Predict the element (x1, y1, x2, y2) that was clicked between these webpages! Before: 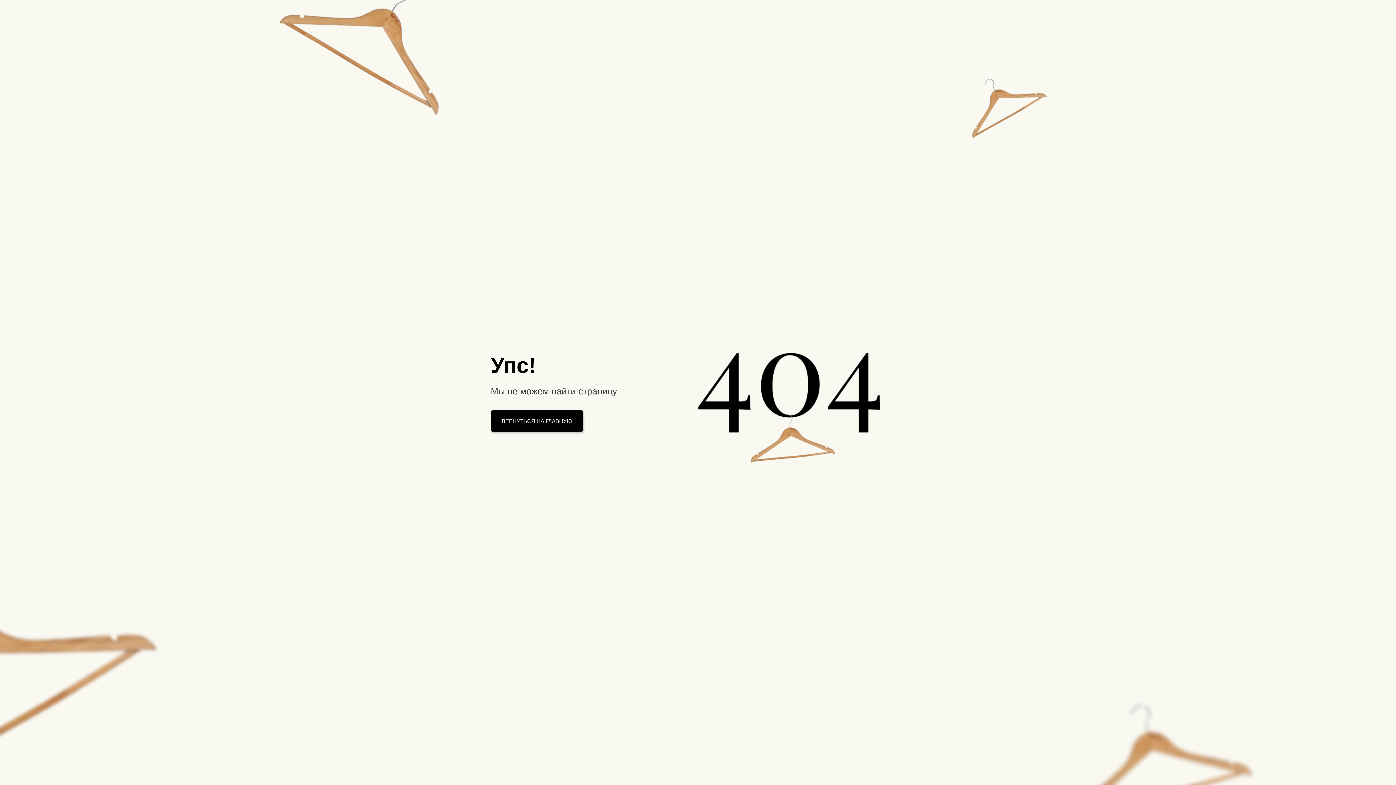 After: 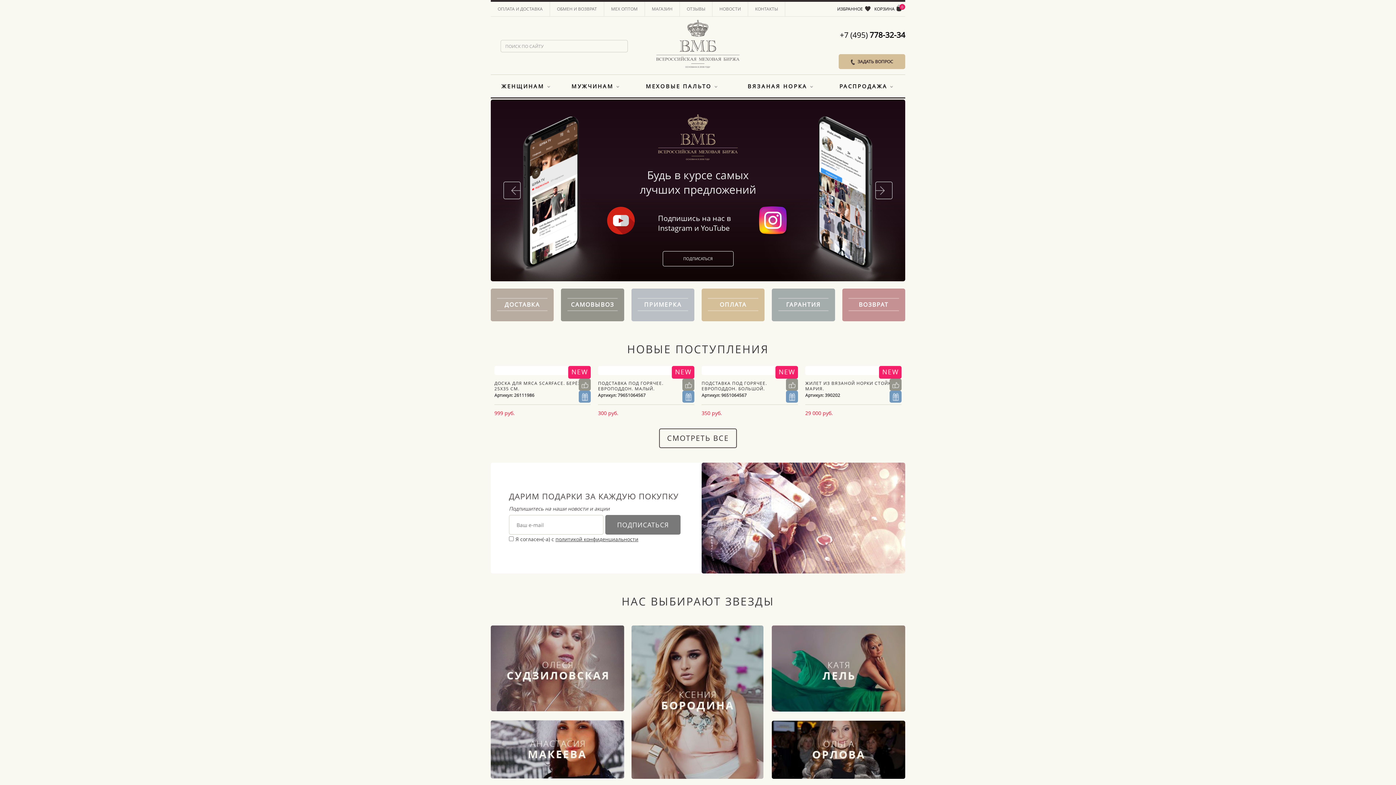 Action: label: ВЕРНУТЬСЯ НА ГЛАВНУЮ bbox: (490, 410, 583, 431)